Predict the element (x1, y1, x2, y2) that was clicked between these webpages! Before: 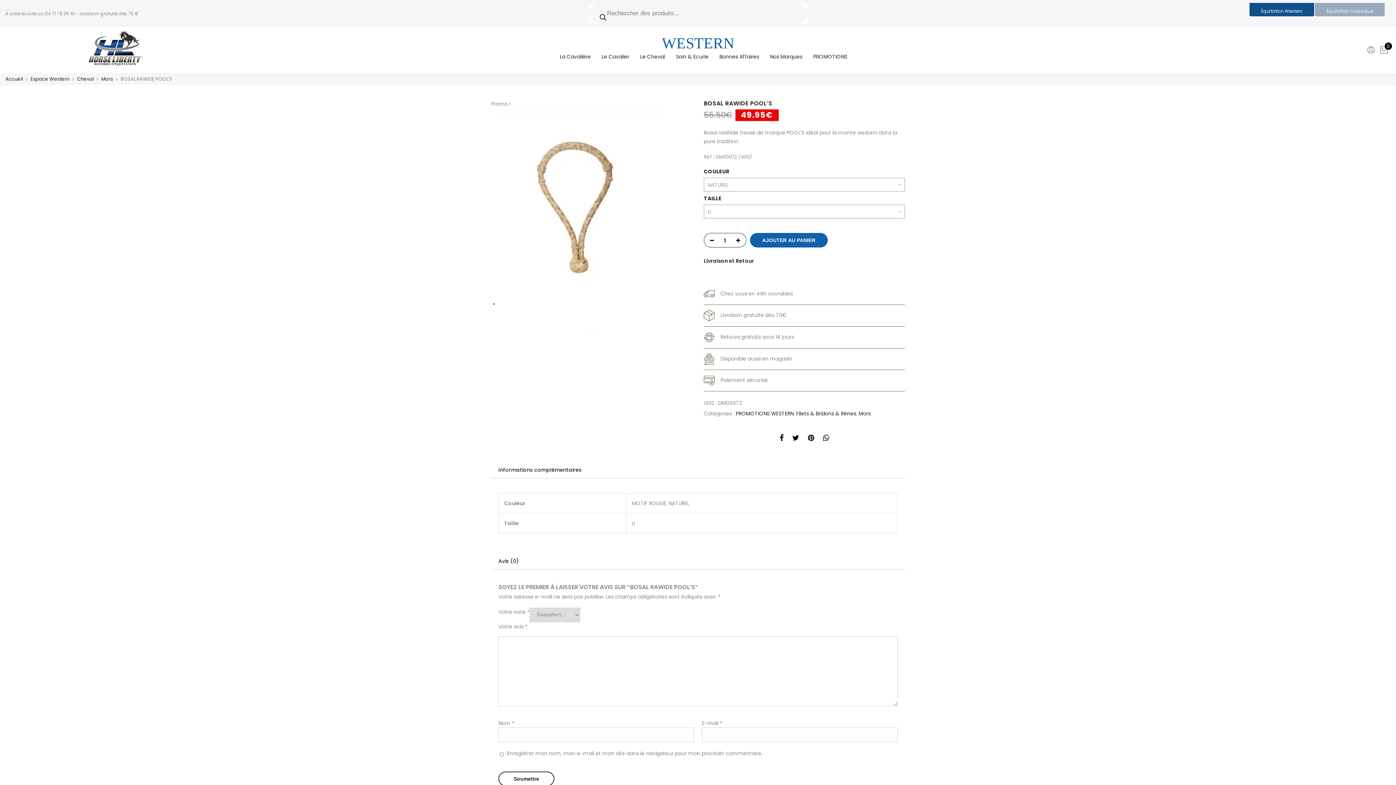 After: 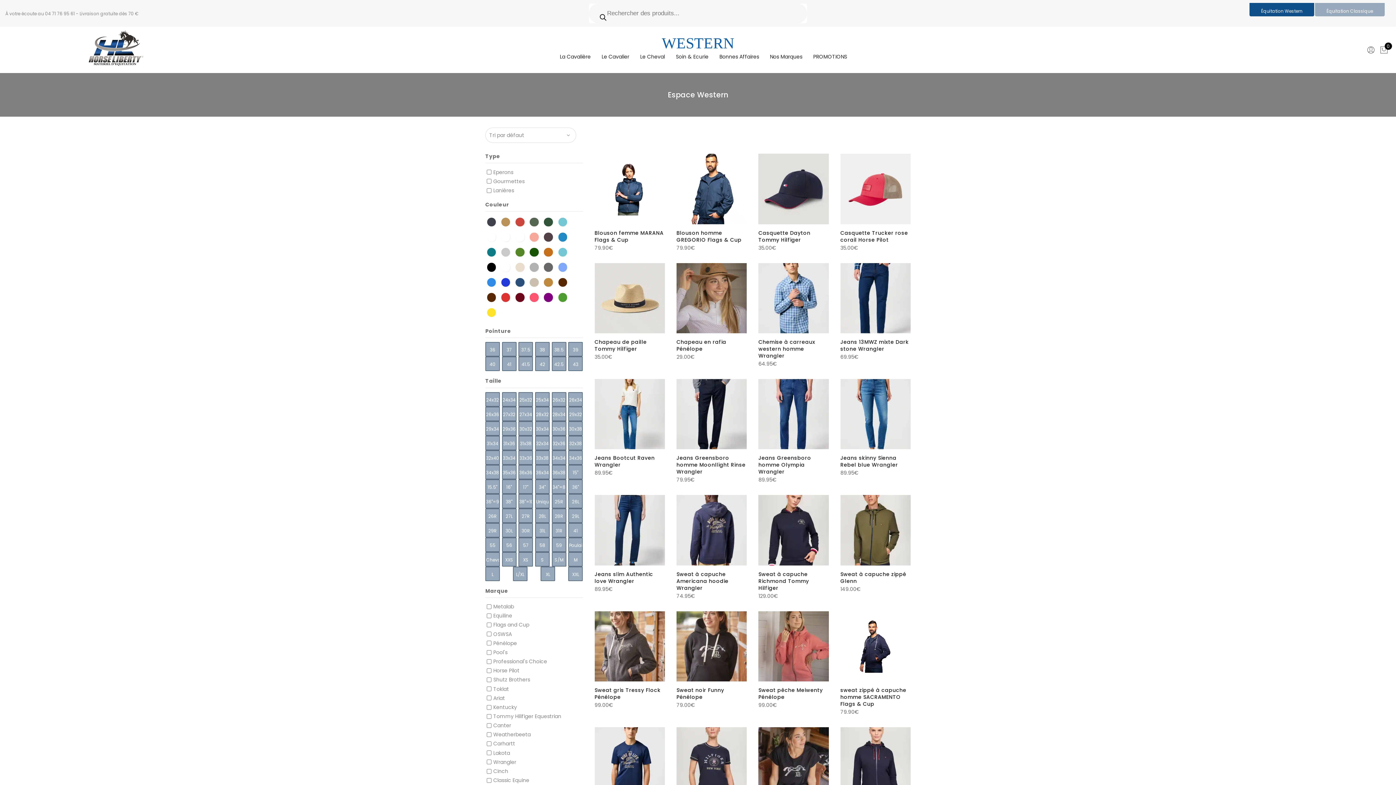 Action: label: Espace Western bbox: (30, 75, 69, 82)